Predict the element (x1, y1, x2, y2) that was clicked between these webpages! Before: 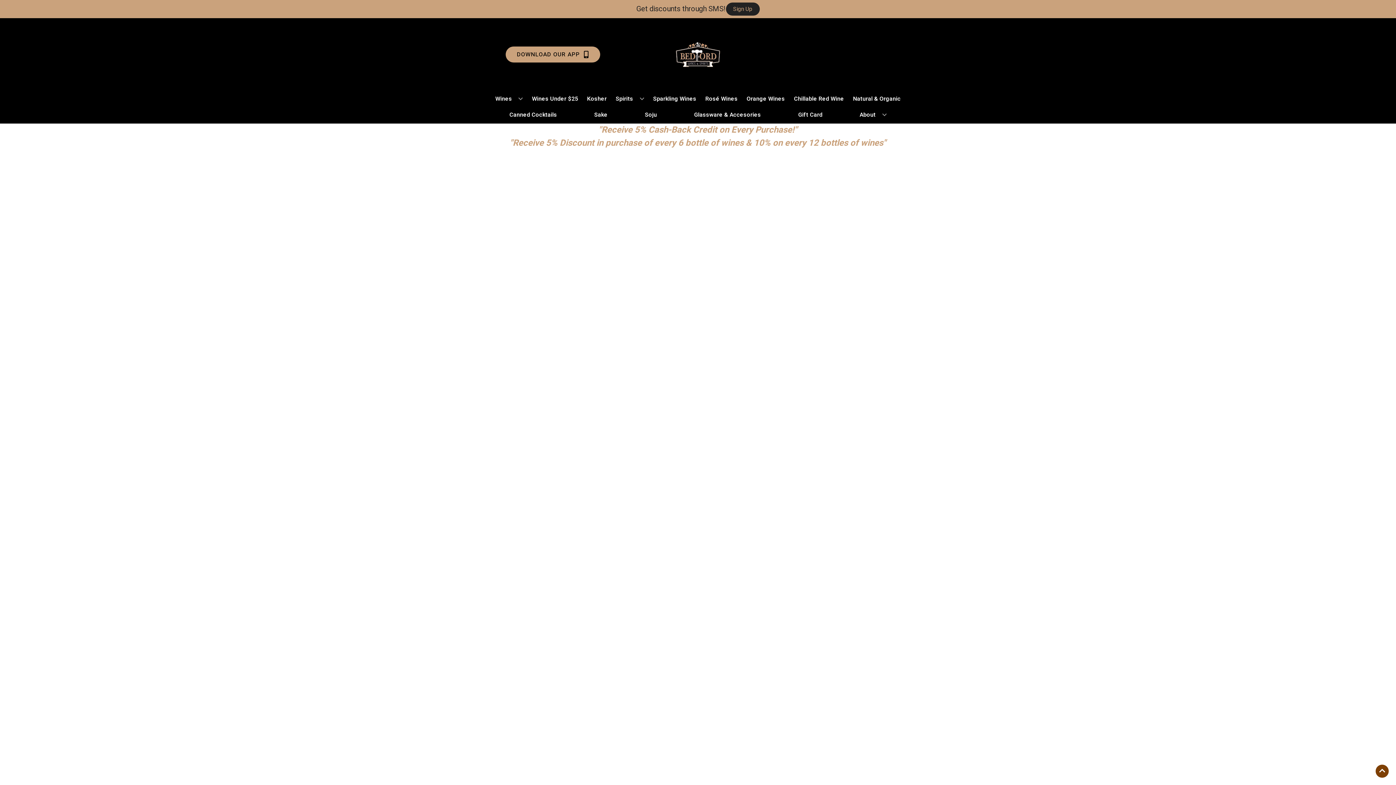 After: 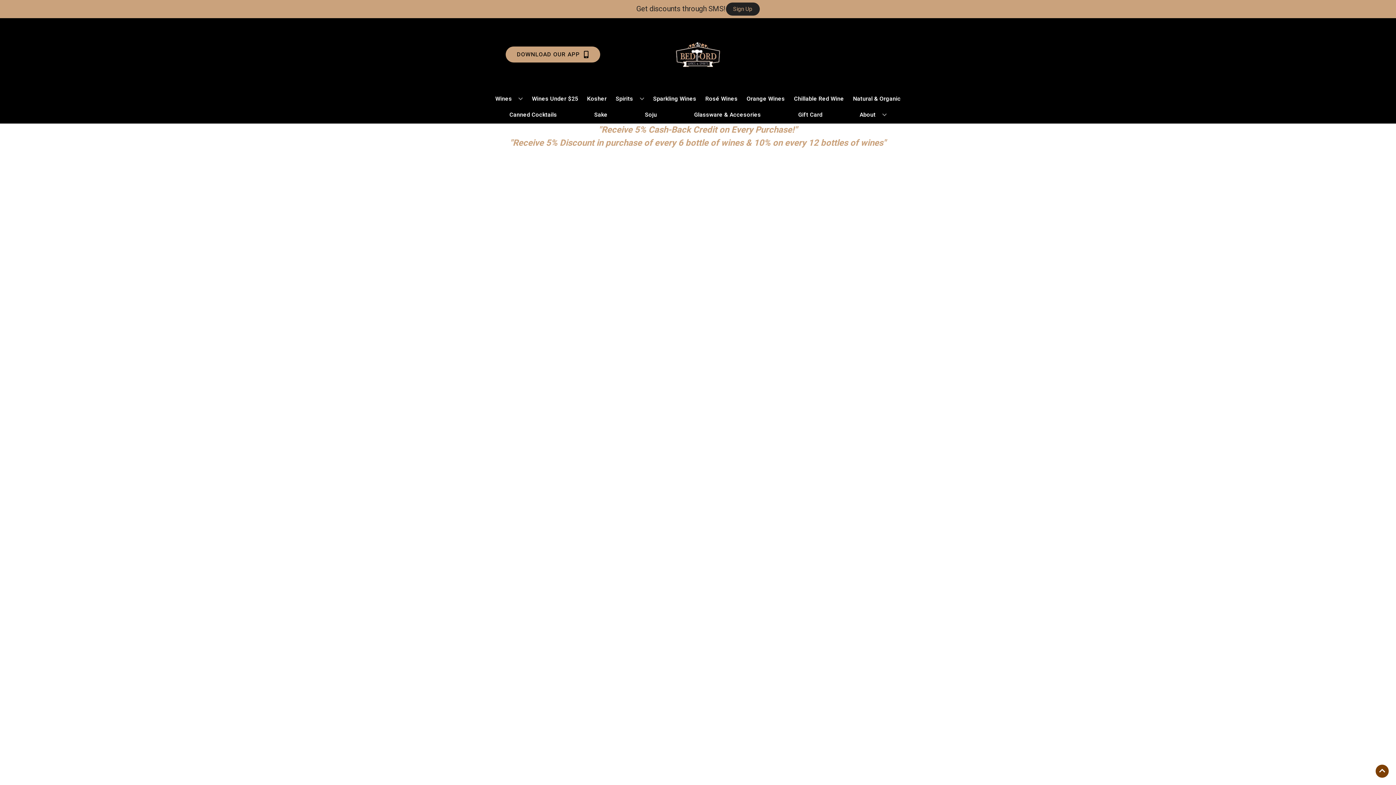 Action: label: Chillable Red Wine bbox: (791, 90, 847, 106)